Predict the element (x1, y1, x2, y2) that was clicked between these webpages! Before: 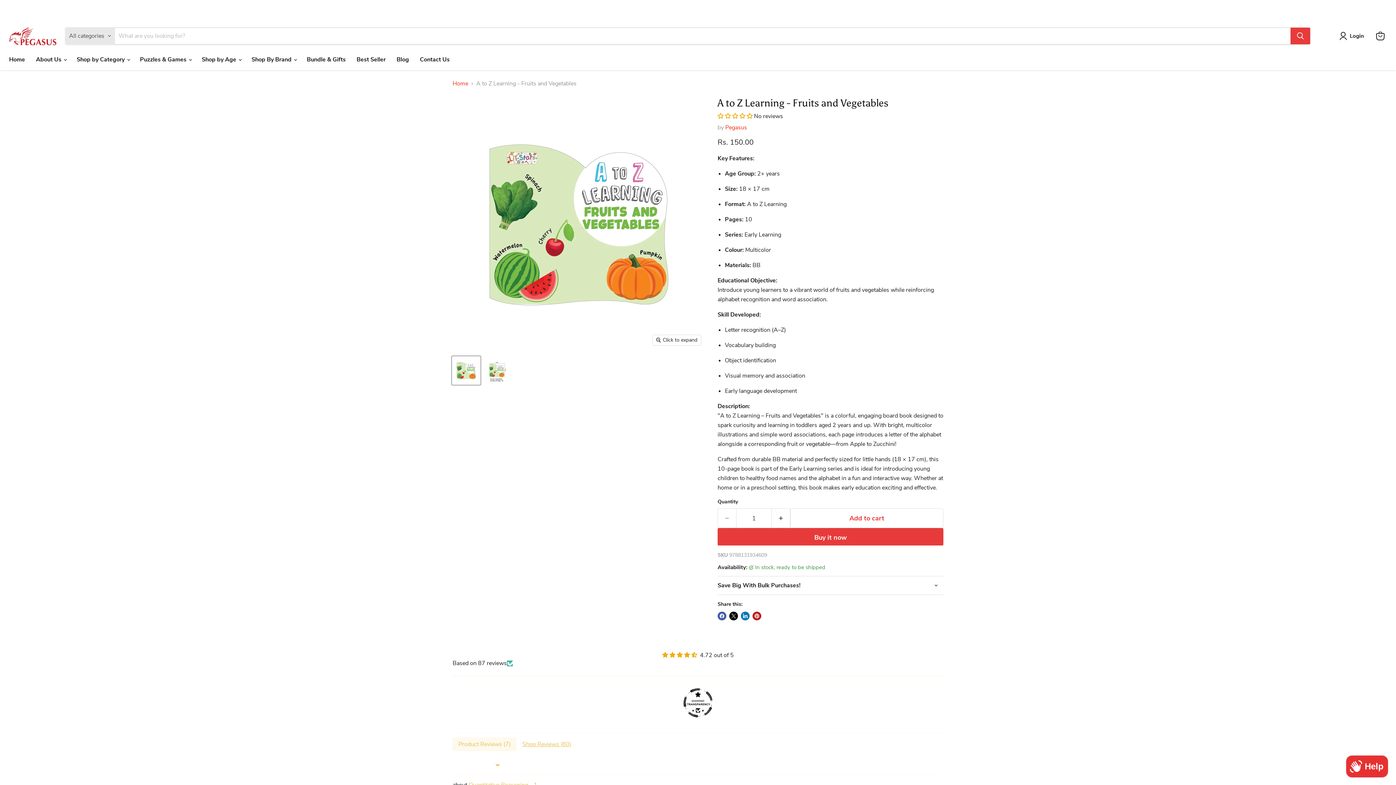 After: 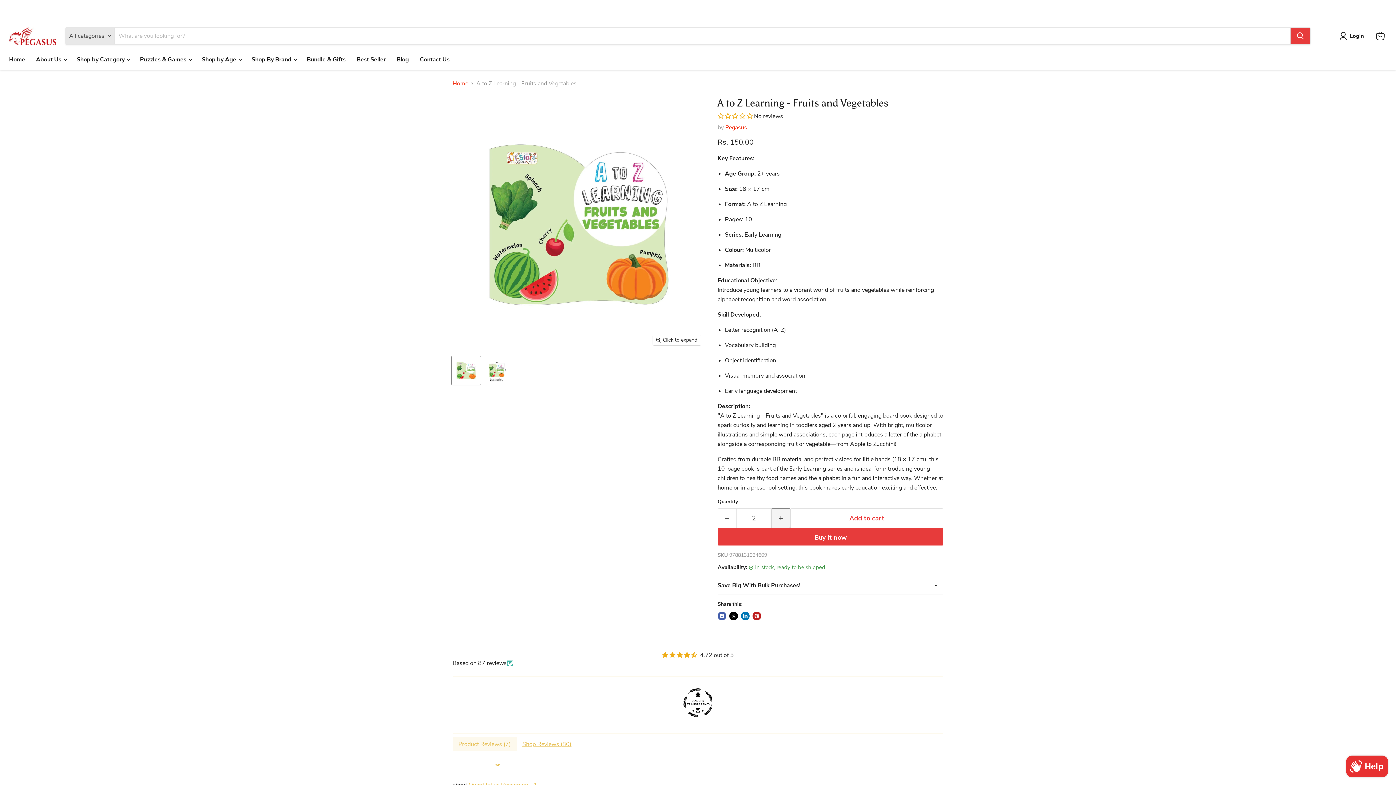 Action: label: Increase quantity by 1 bbox: (772, 508, 790, 528)